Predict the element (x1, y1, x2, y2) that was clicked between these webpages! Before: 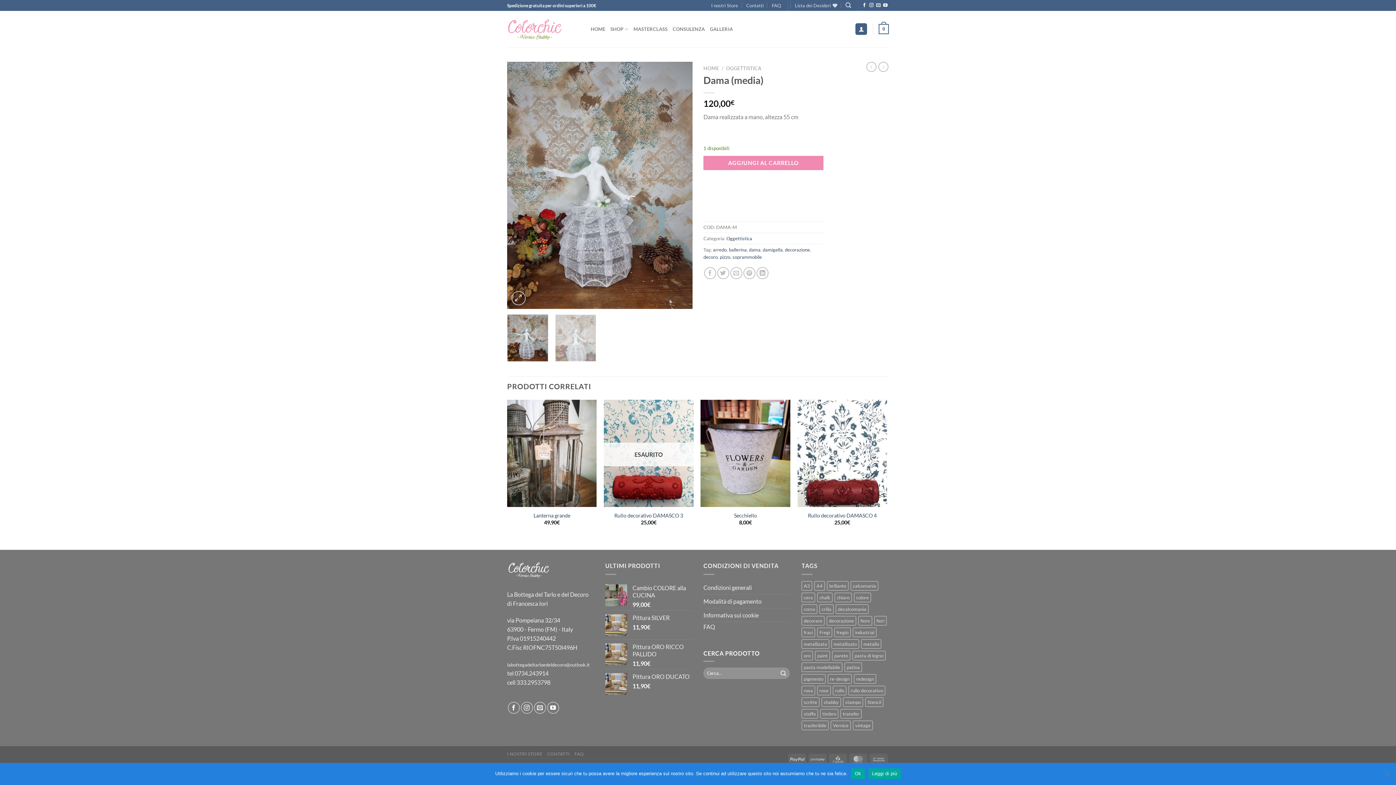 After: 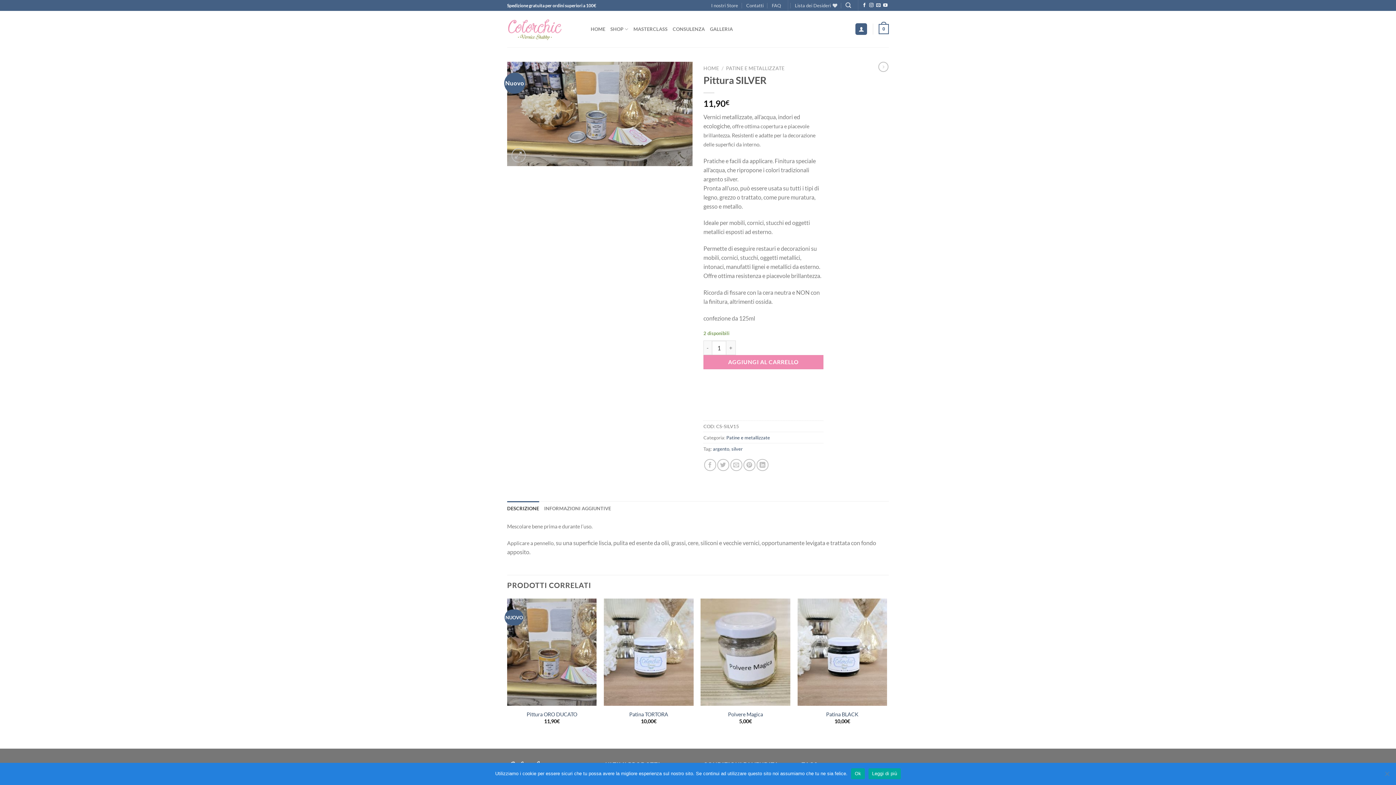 Action: bbox: (632, 614, 692, 621) label: Pittura SILVER